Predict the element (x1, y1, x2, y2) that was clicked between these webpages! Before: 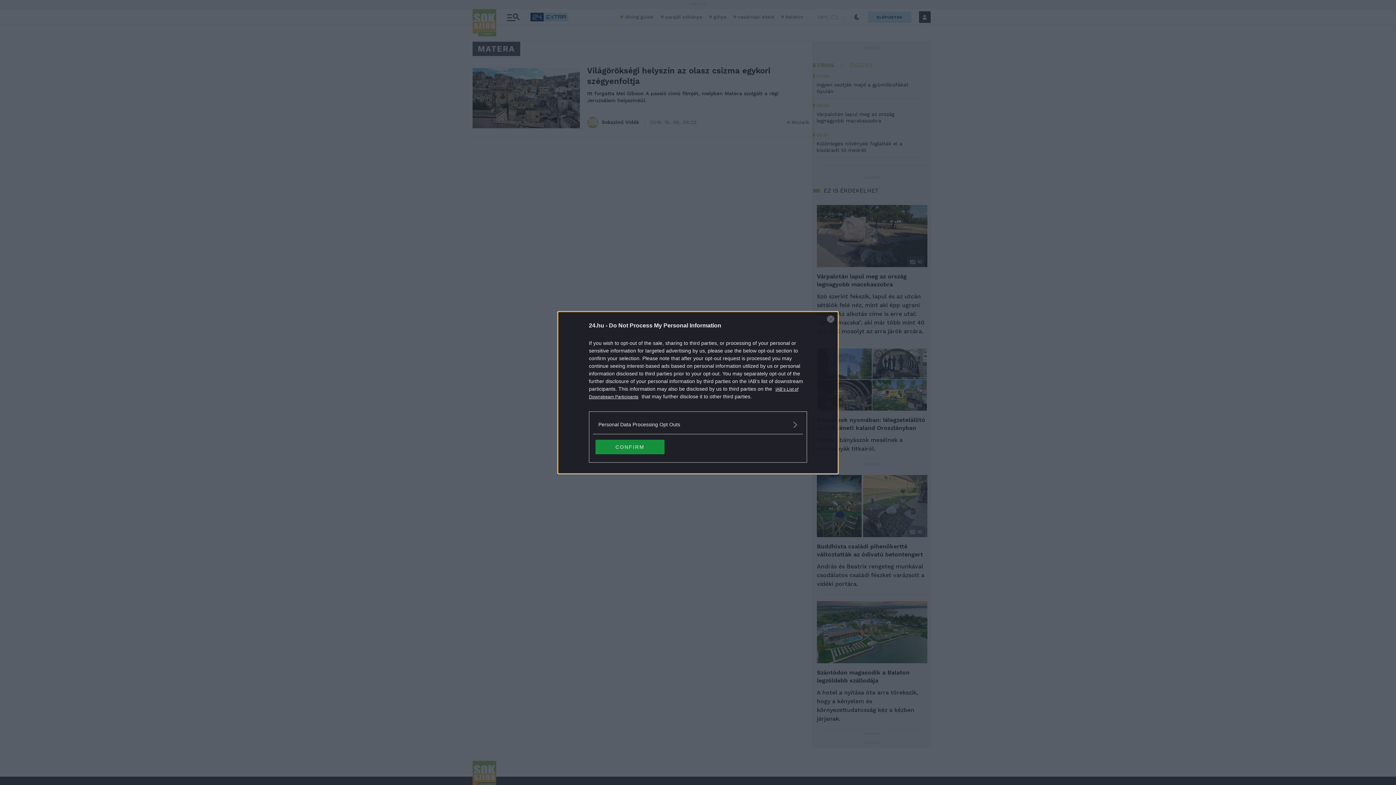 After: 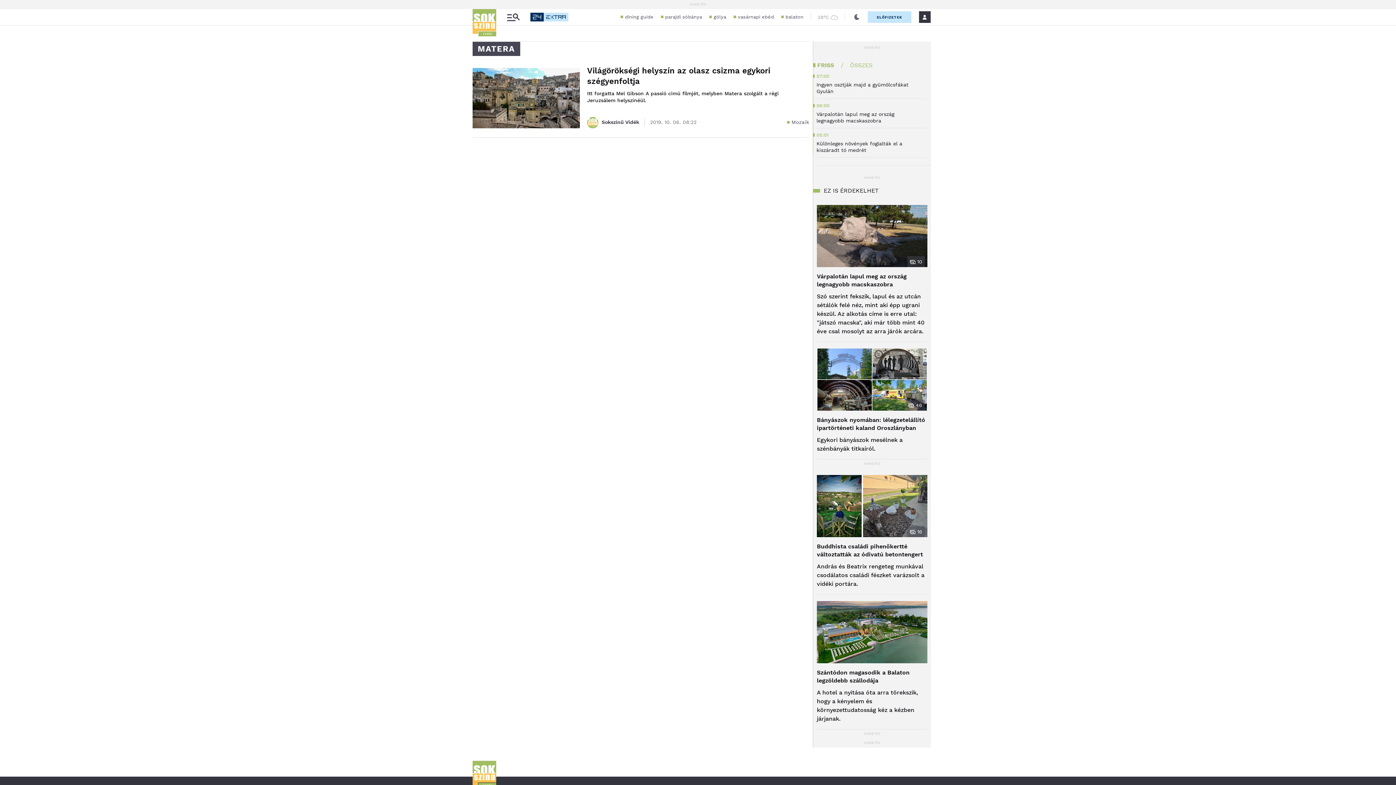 Action: bbox: (827, 315, 834, 322) label: Close